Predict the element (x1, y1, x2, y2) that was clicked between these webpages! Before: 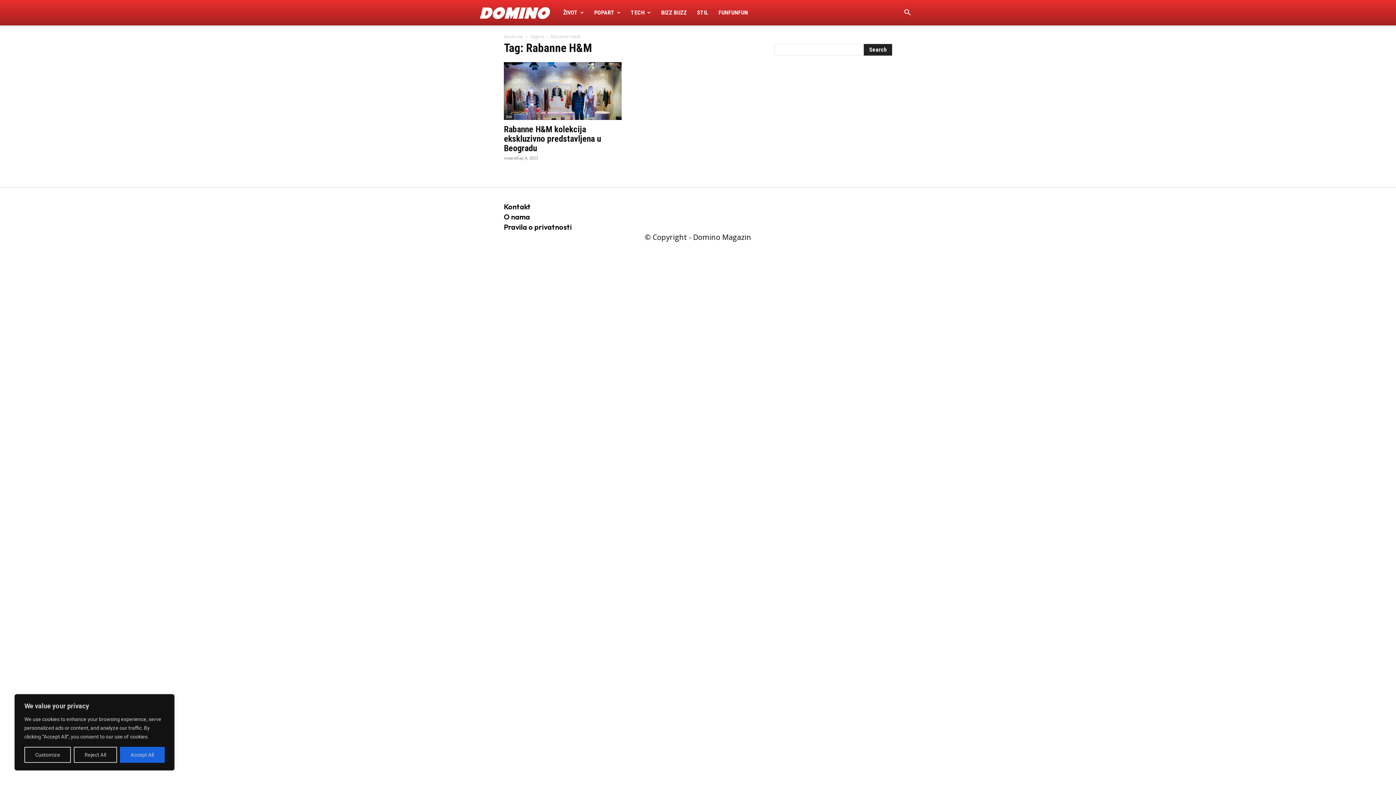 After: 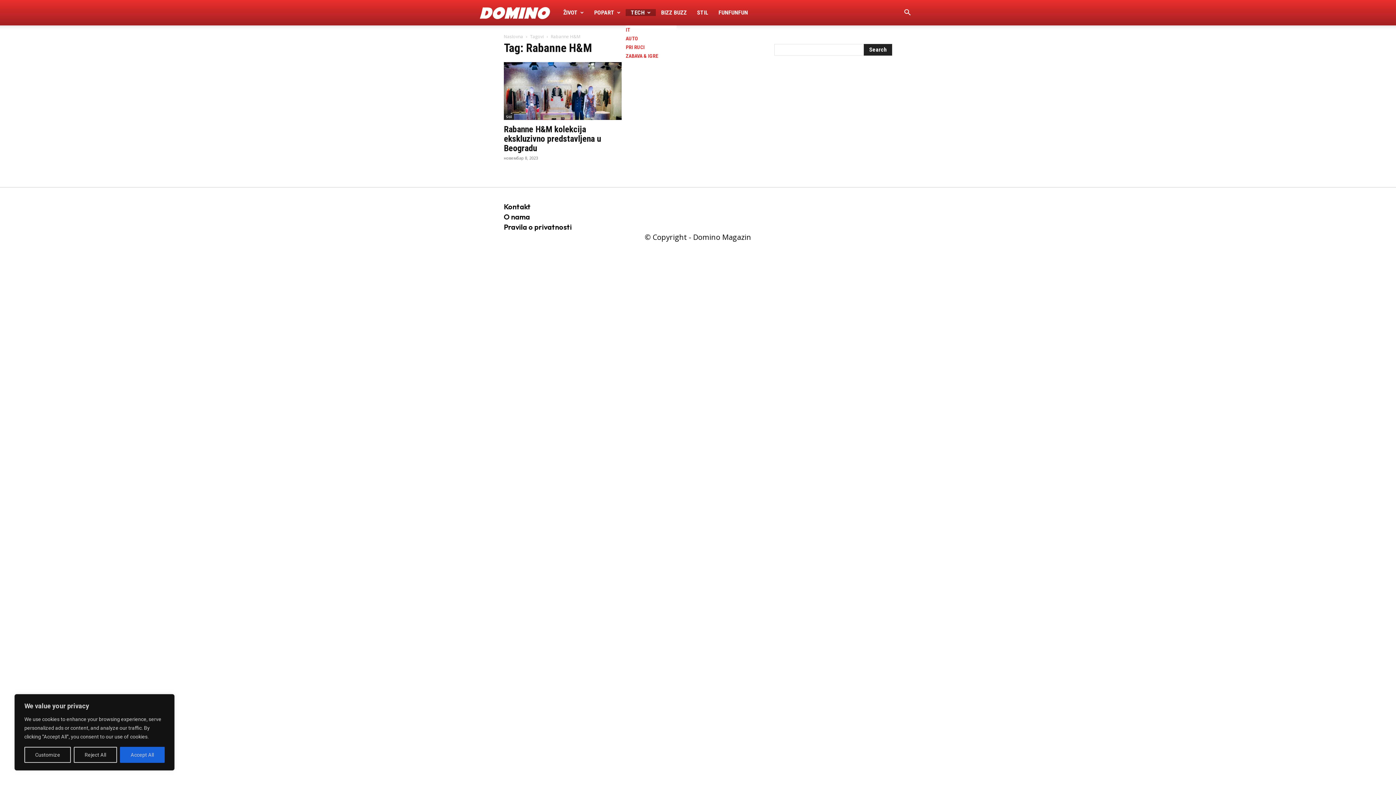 Action: bbox: (625, 9, 656, 16) label: TECH